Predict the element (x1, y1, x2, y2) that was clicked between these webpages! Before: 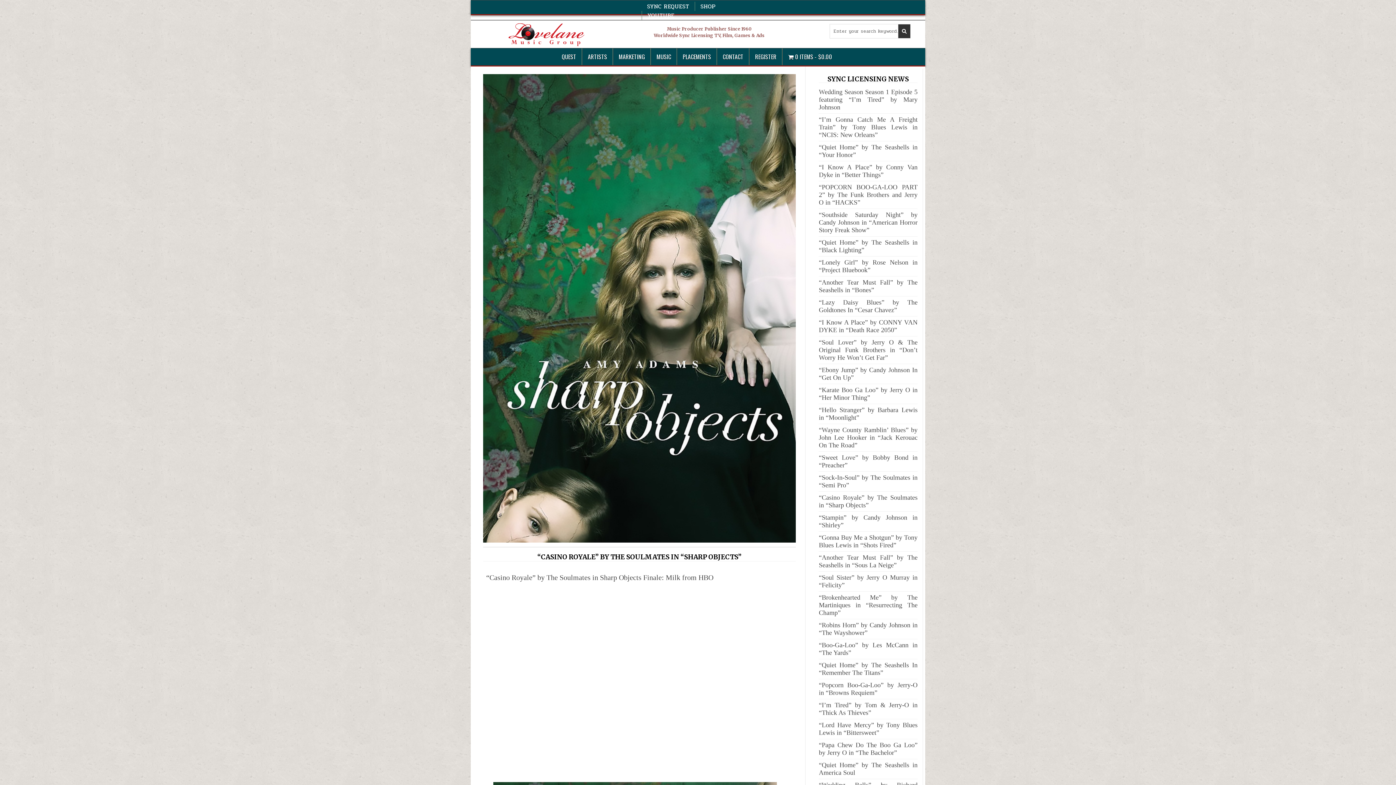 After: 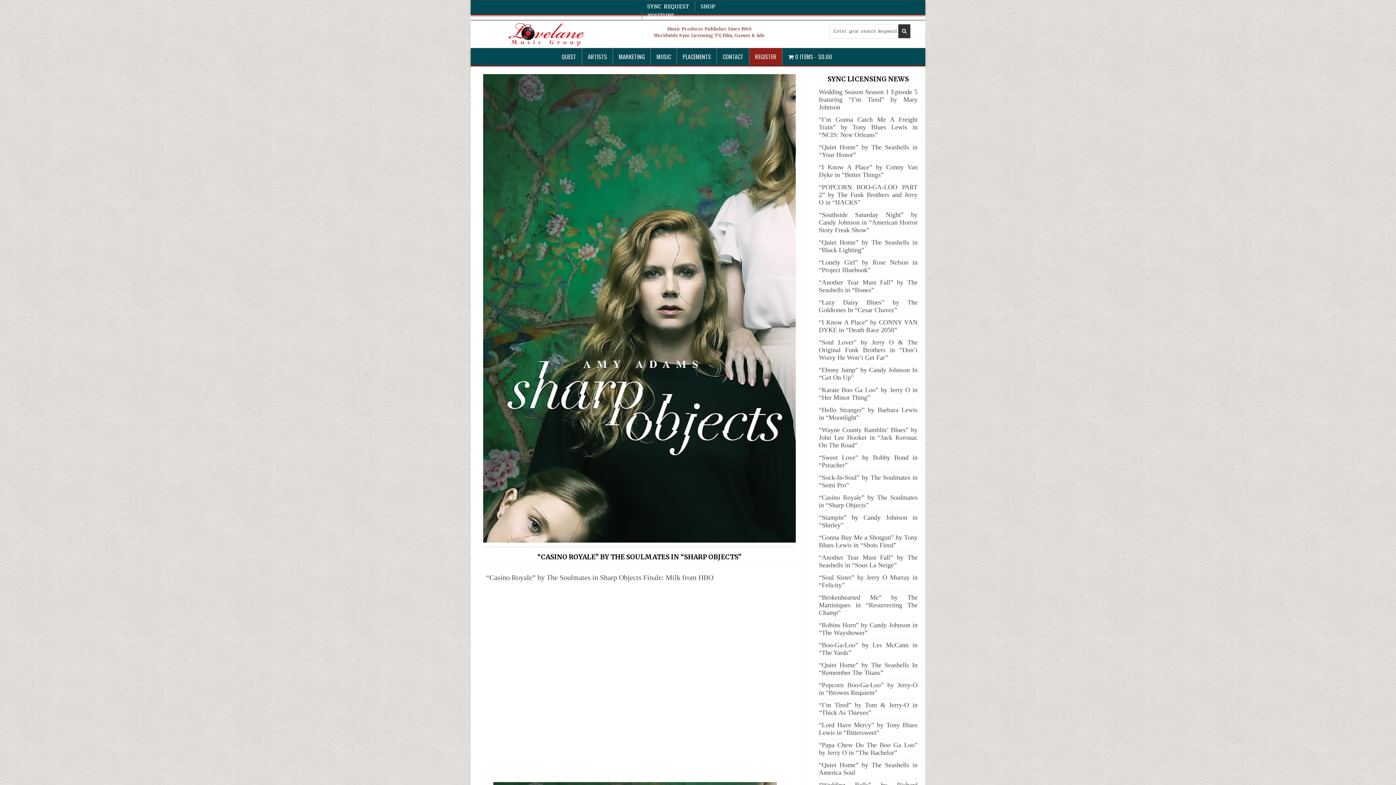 Action: label: REGISTER bbox: (749, 48, 782, 65)